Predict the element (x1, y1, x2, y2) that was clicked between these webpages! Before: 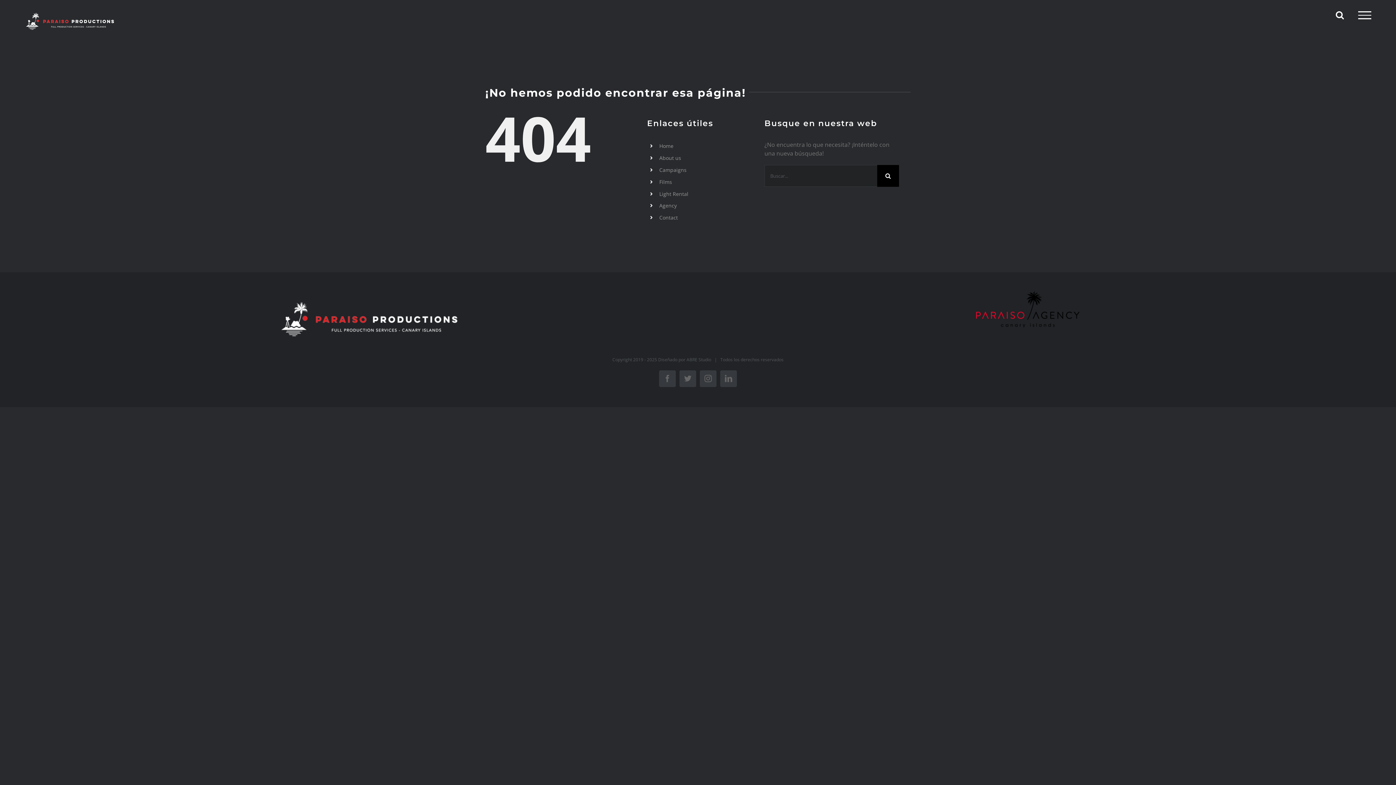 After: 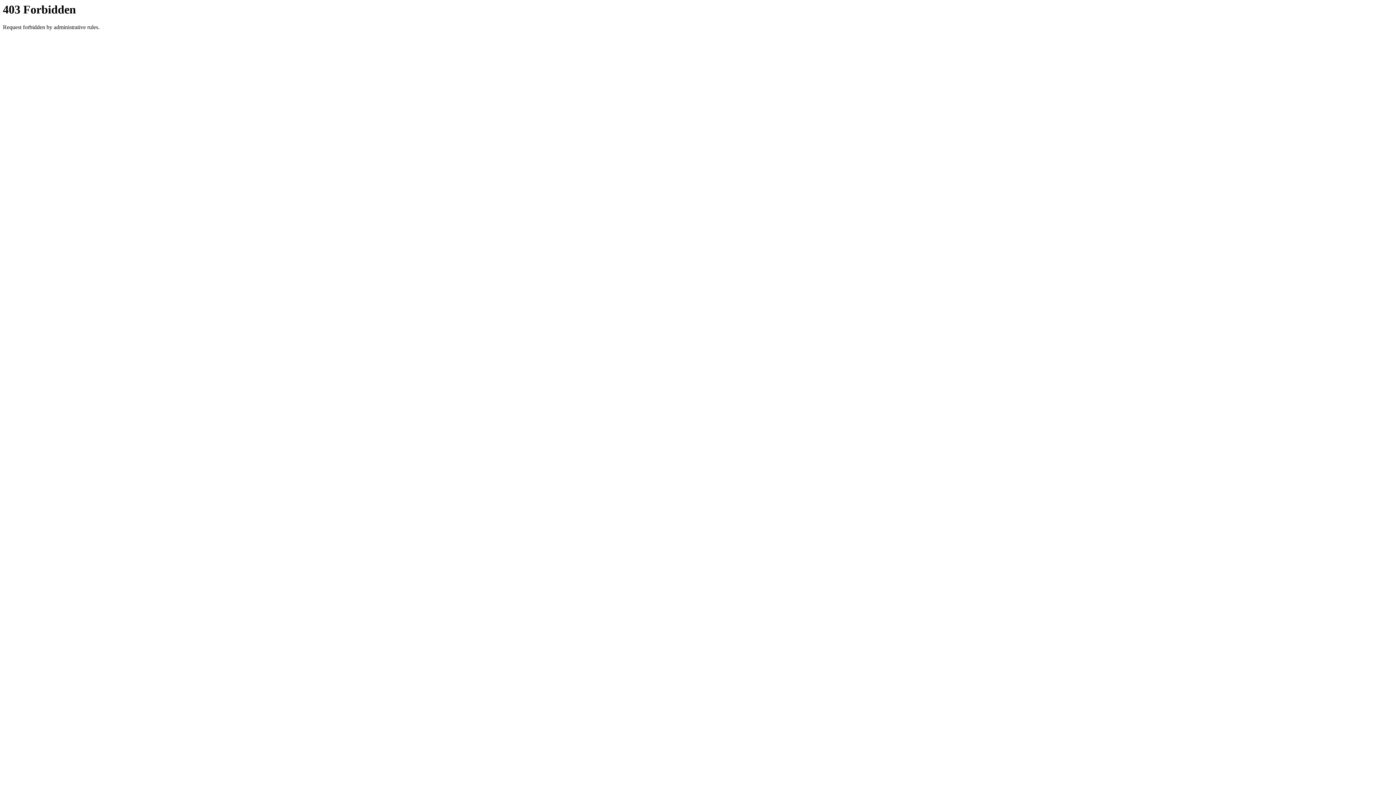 Action: bbox: (686, 356, 711, 363) label: ABRE Studio